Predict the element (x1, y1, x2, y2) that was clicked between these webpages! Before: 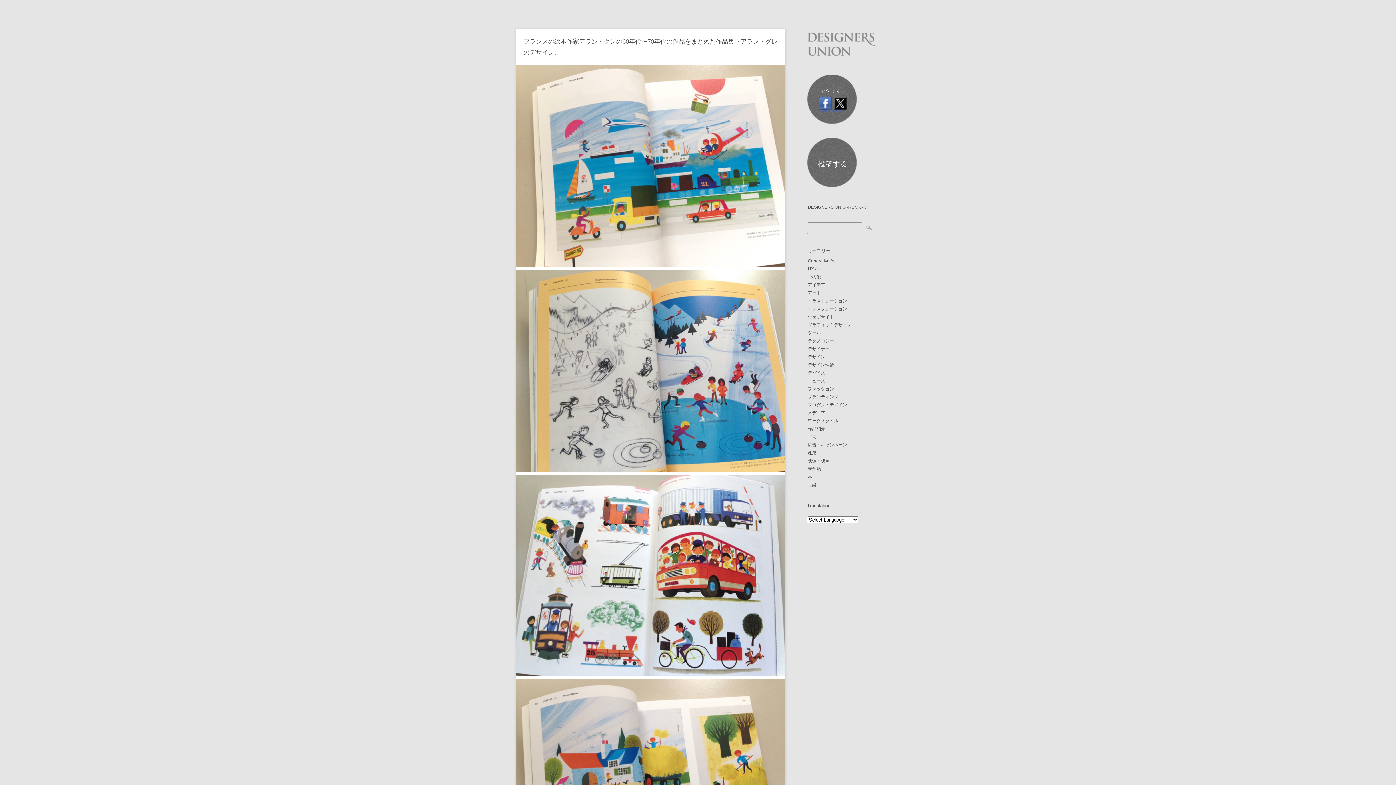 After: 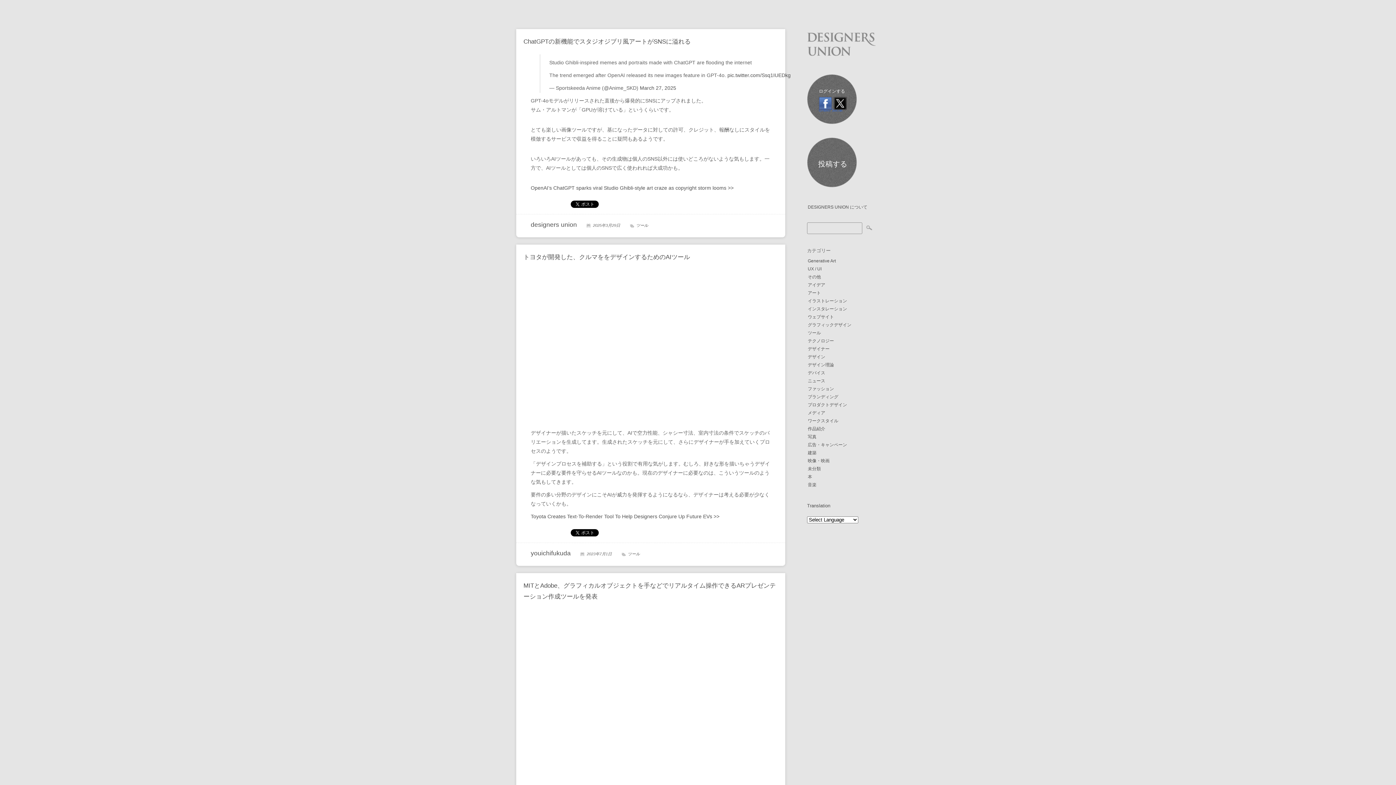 Action: bbox: (807, 329, 872, 337) label: ツール